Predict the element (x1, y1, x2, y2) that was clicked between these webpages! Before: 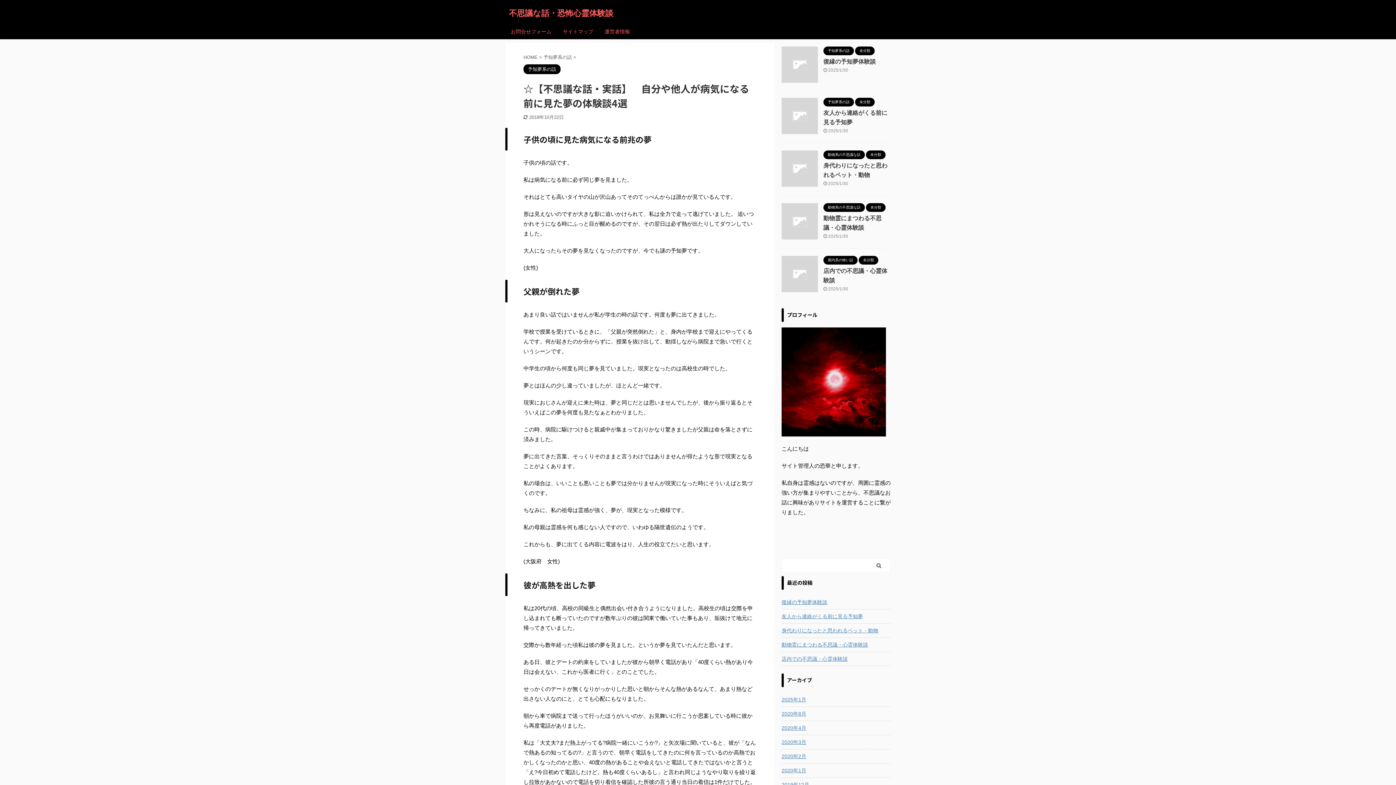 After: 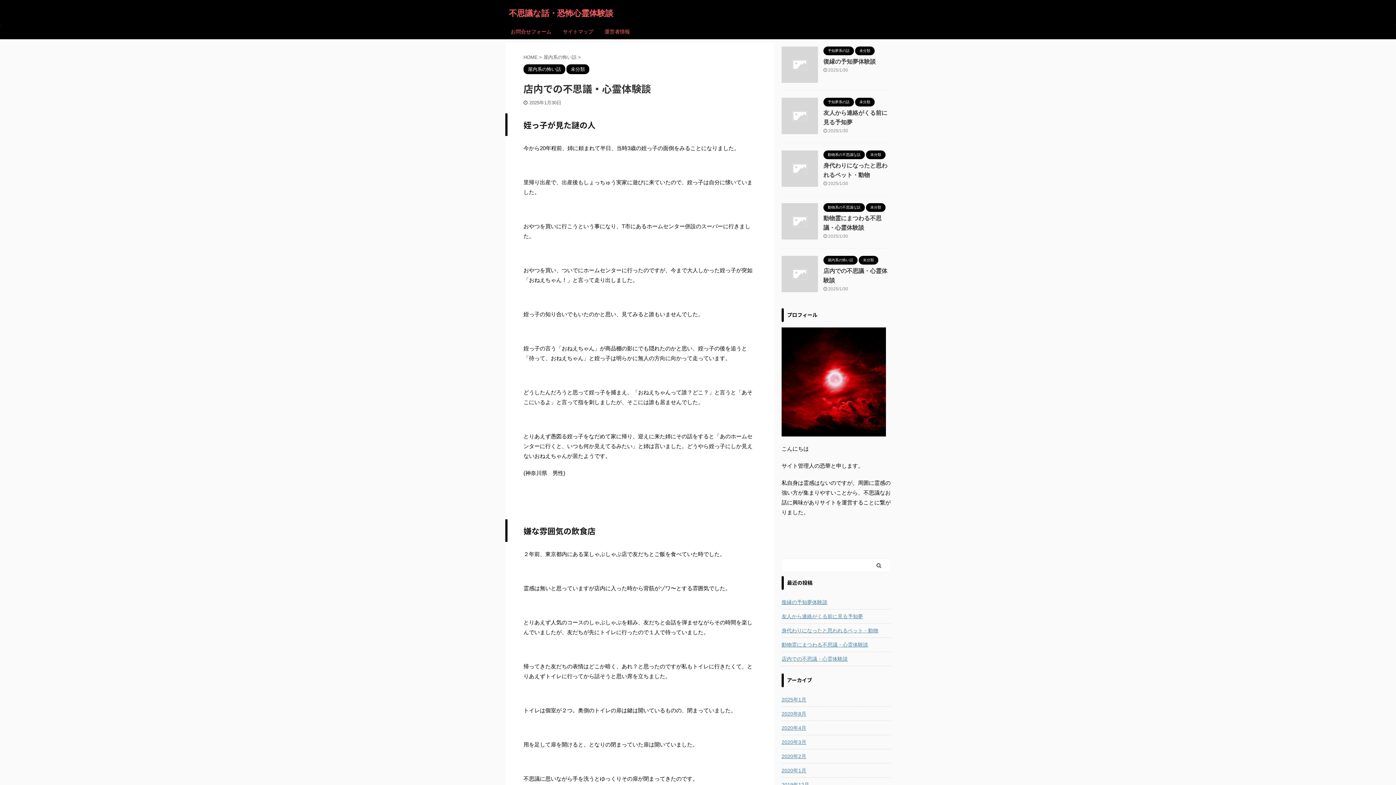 Action: bbox: (781, 652, 890, 665) label: 店内での不思議・心霊体験談